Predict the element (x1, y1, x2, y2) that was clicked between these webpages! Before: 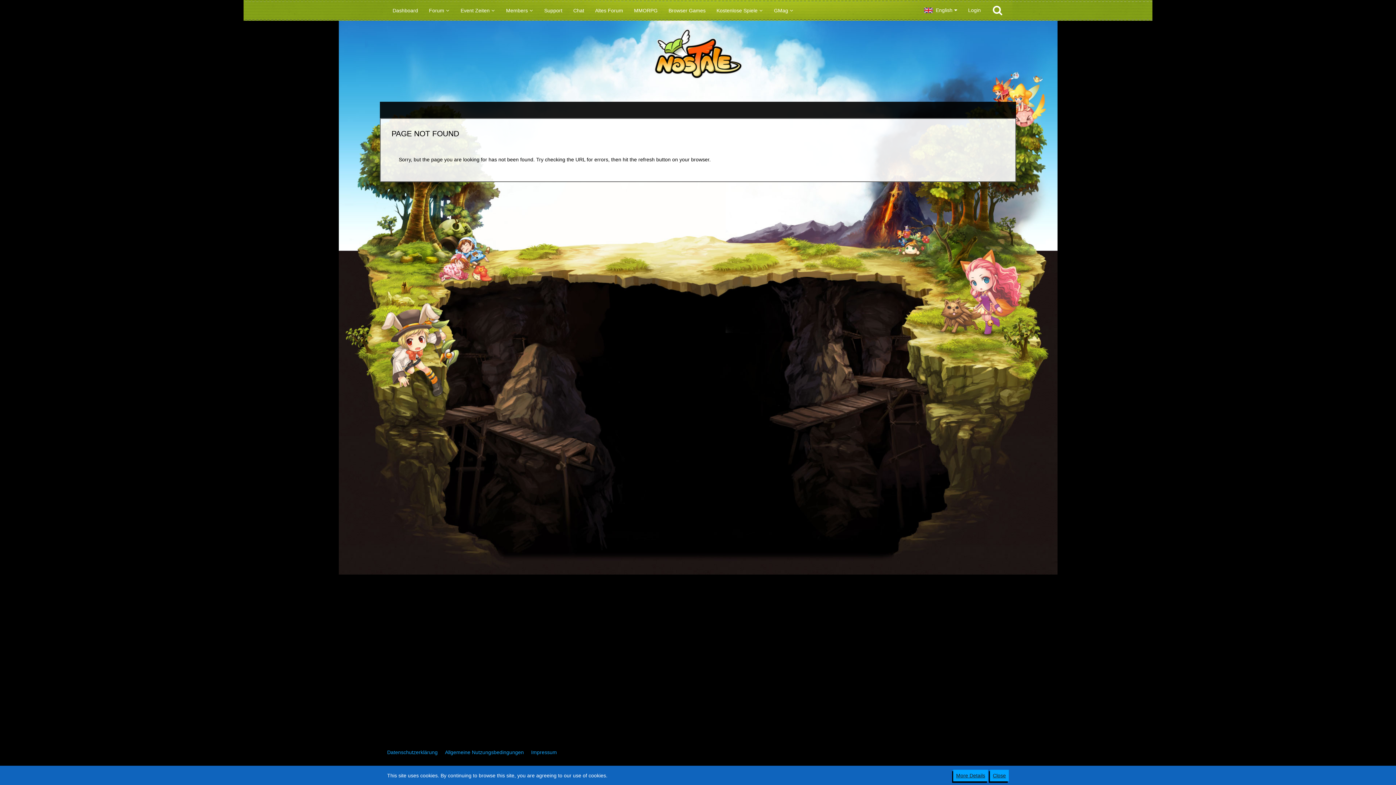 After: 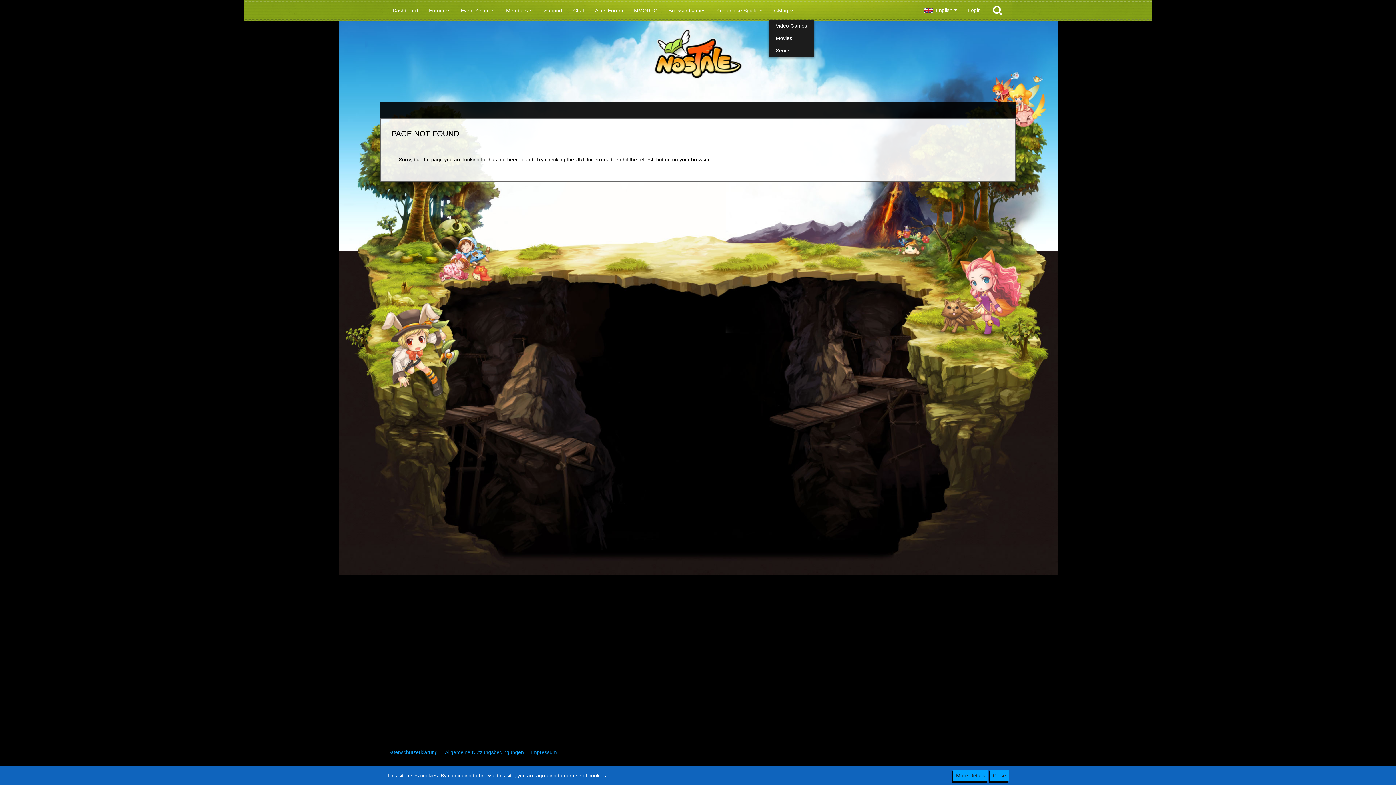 Action: bbox: (768, 1, 799, 19) label: GMag